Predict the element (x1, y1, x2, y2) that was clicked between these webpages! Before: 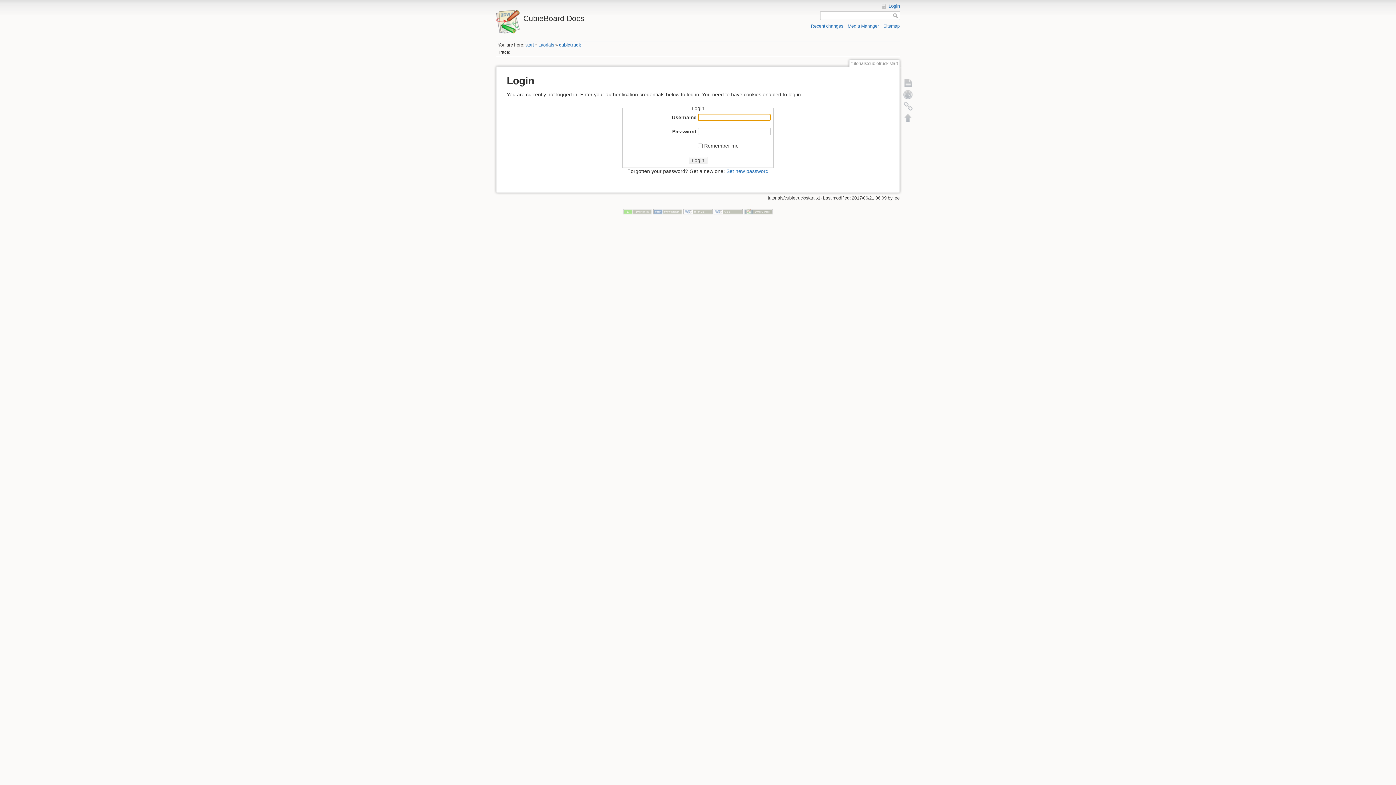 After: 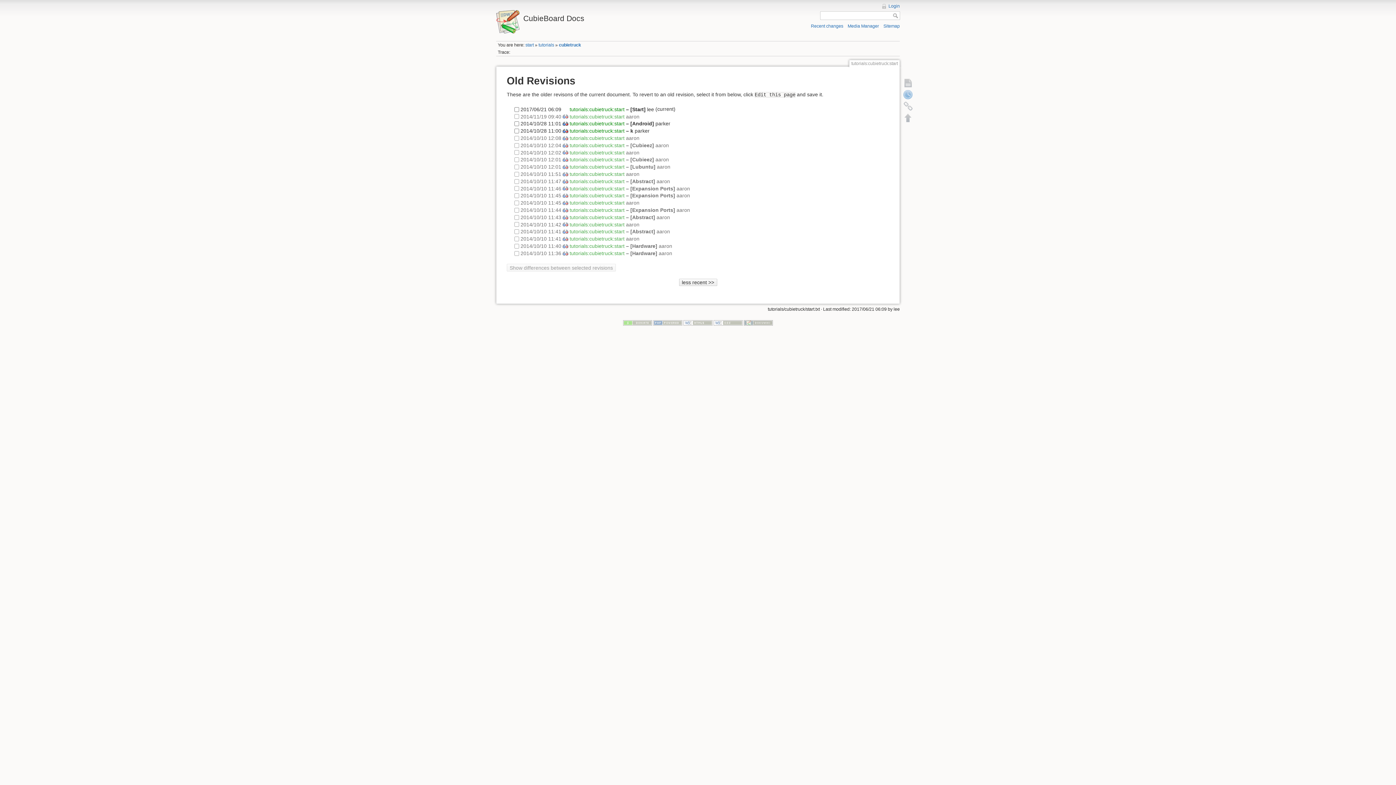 Action: bbox: (902, 88, 914, 100) label: Old revisions